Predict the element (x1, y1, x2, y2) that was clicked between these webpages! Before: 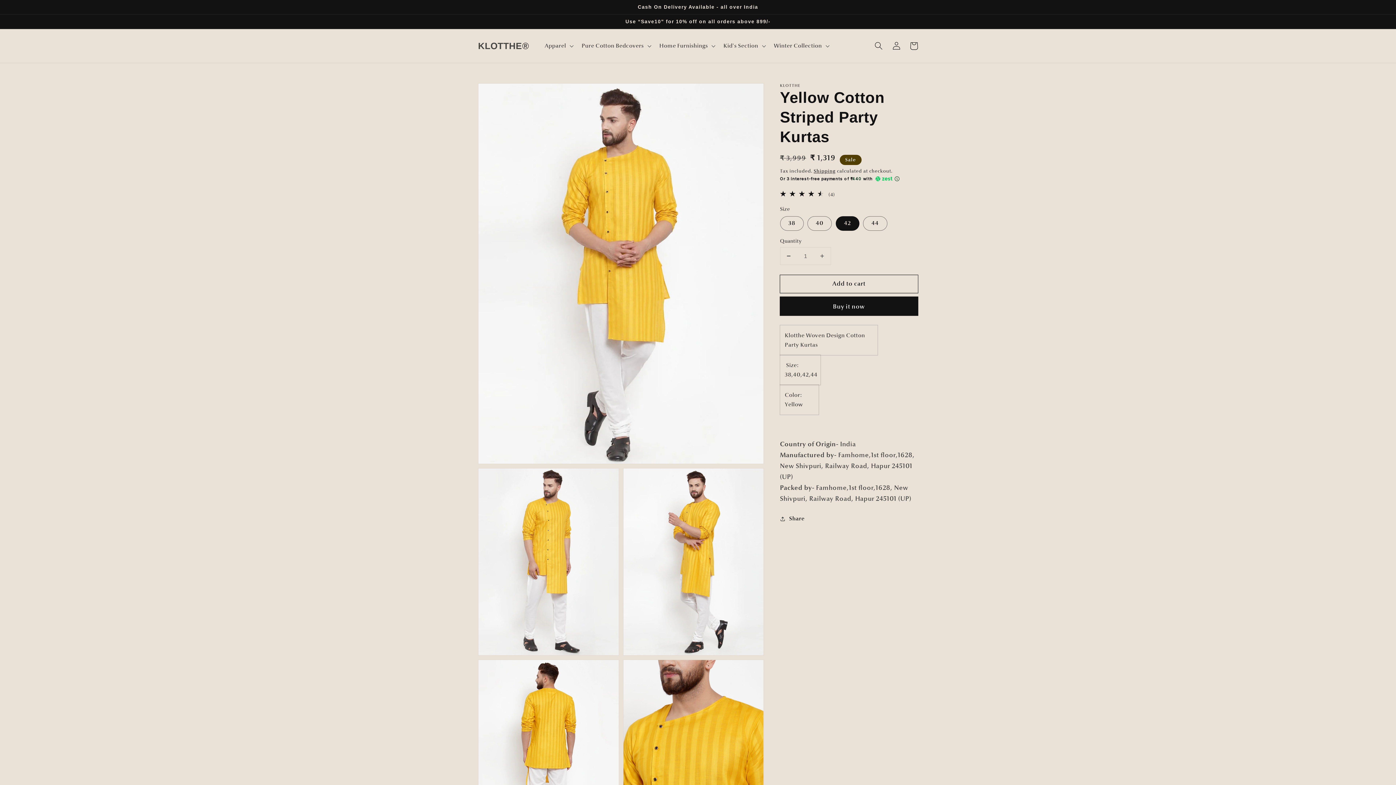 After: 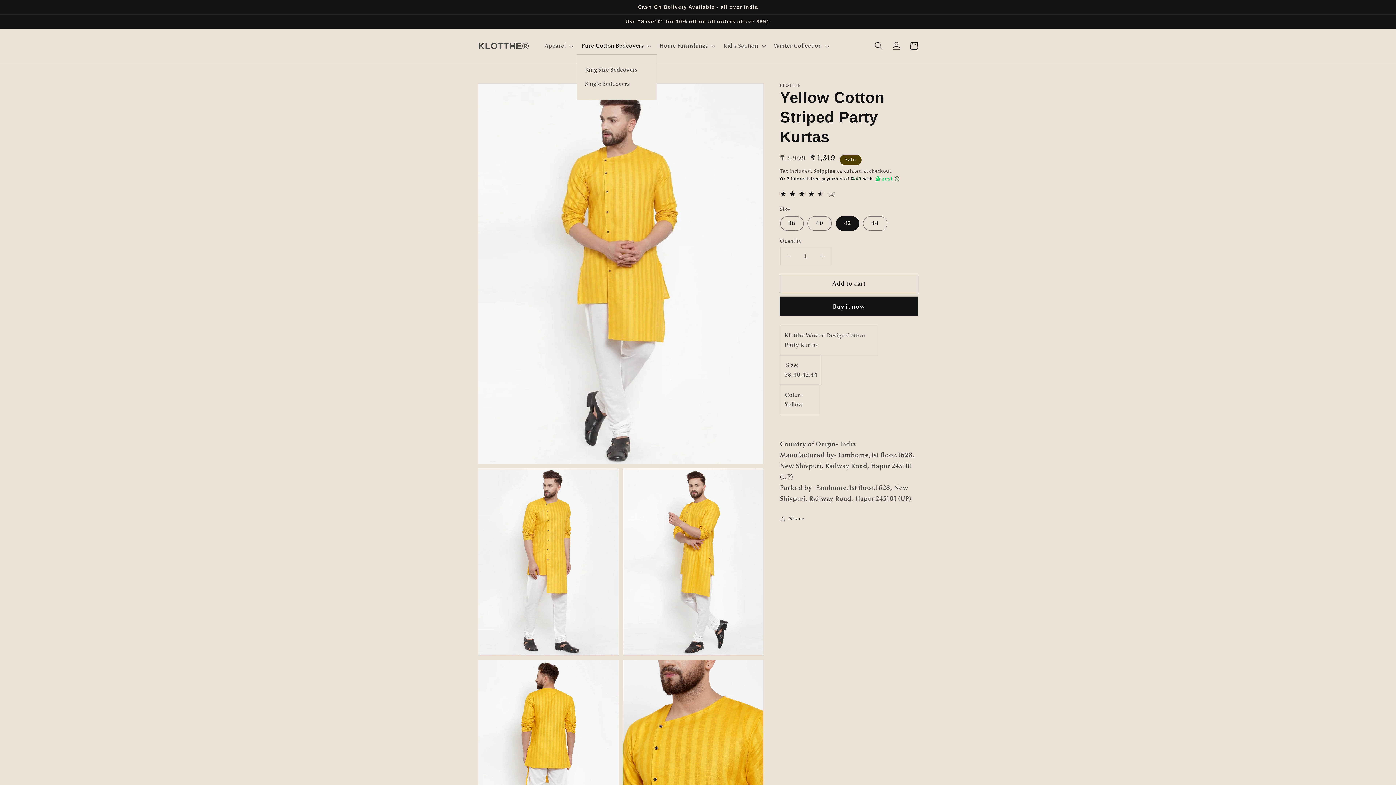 Action: bbox: (577, 37, 654, 54) label: Pure Cotton Bedcovers